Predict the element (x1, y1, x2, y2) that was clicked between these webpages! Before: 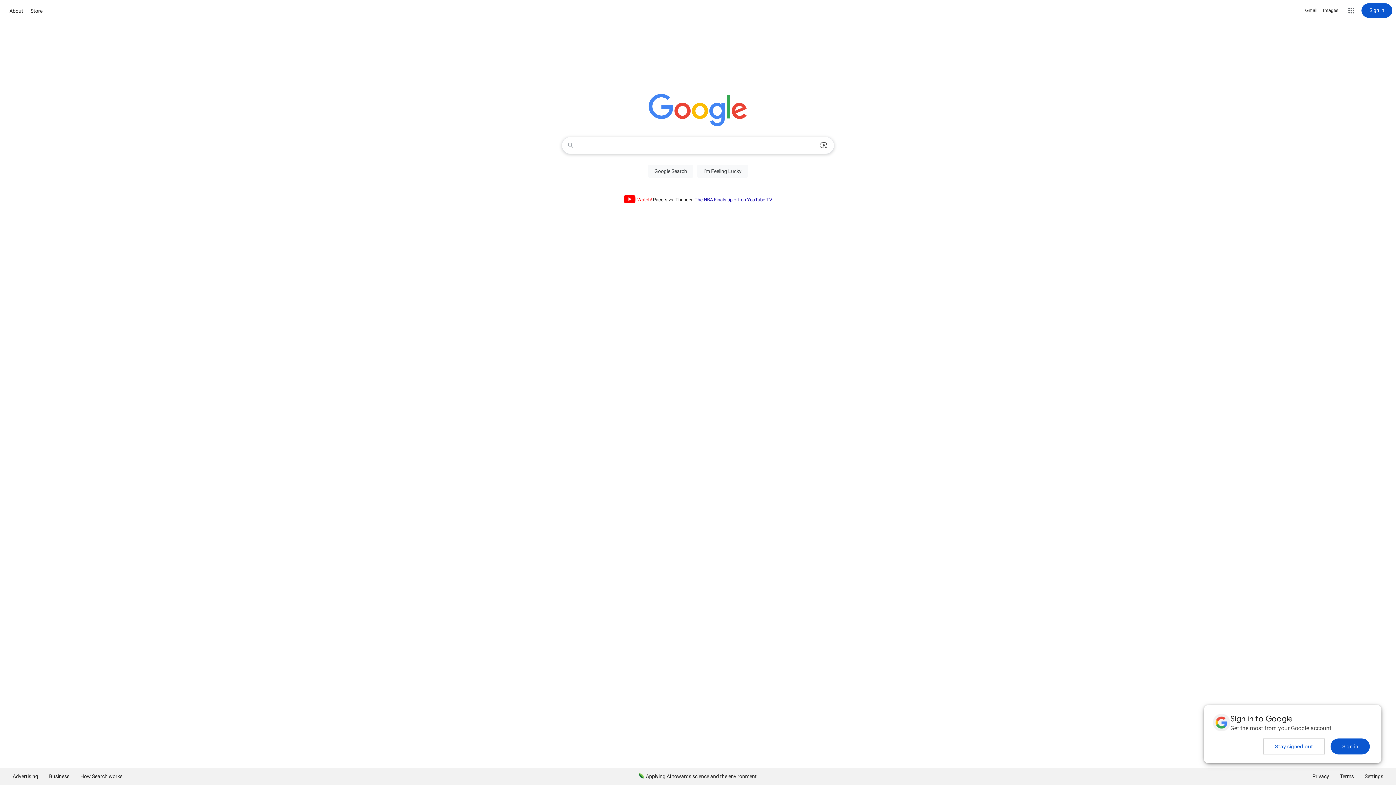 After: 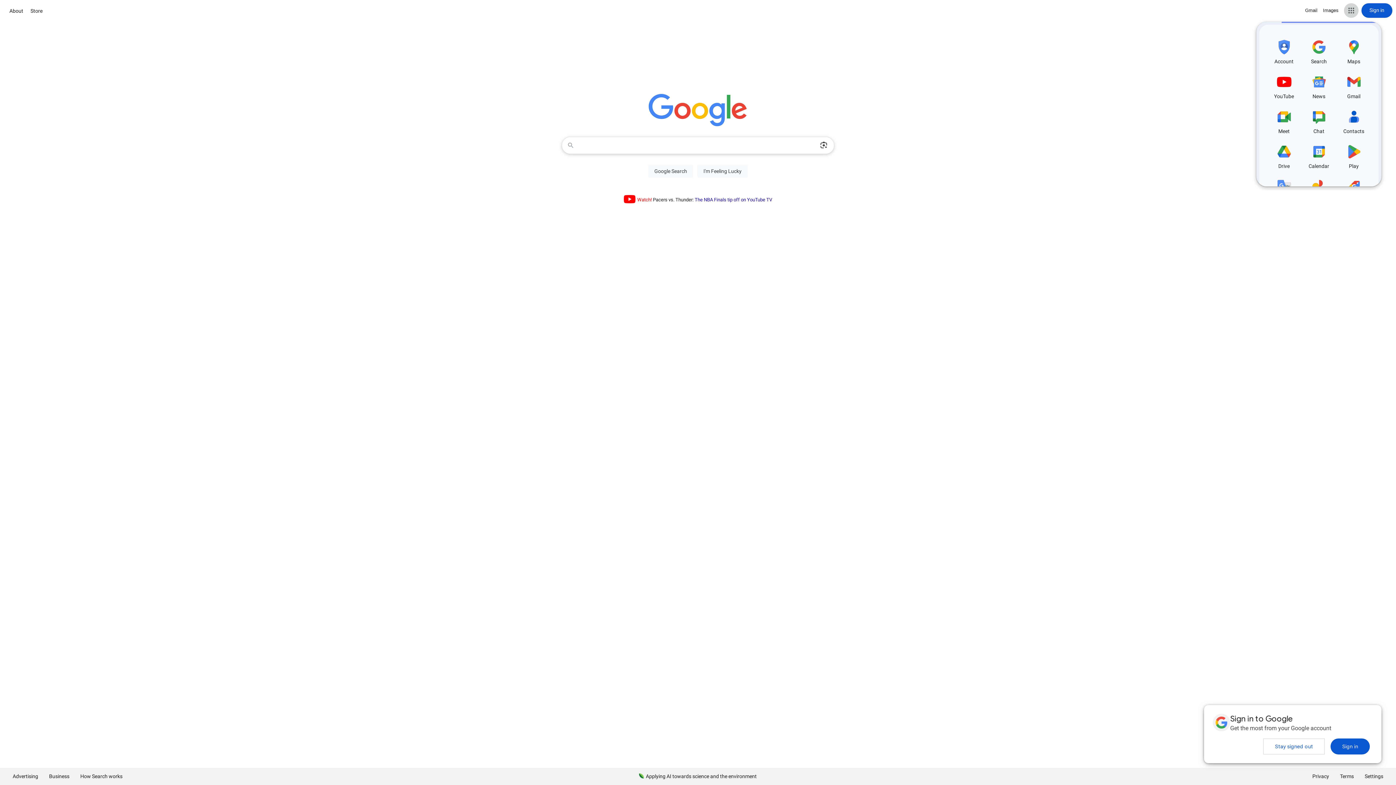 Action: bbox: (1344, 3, 1358, 17) label: Google apps